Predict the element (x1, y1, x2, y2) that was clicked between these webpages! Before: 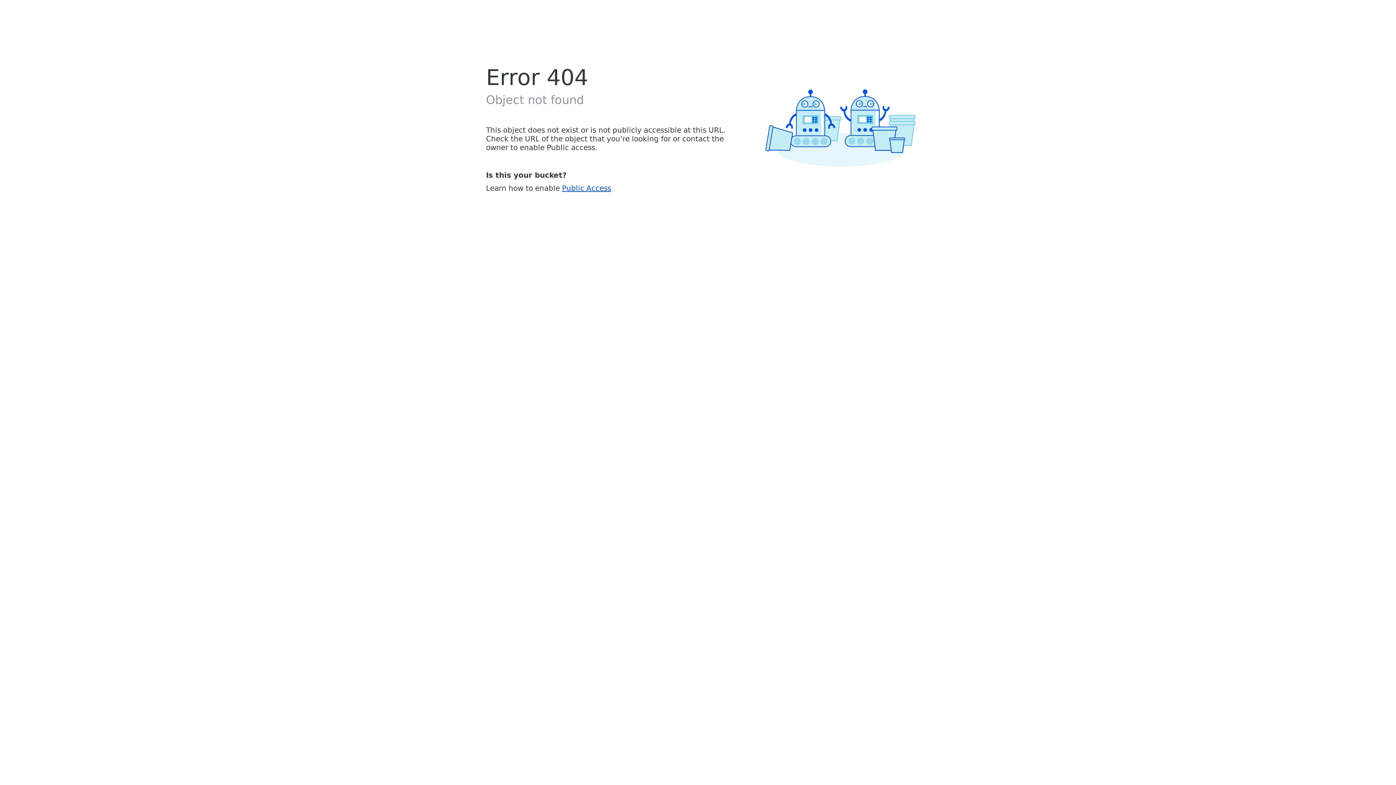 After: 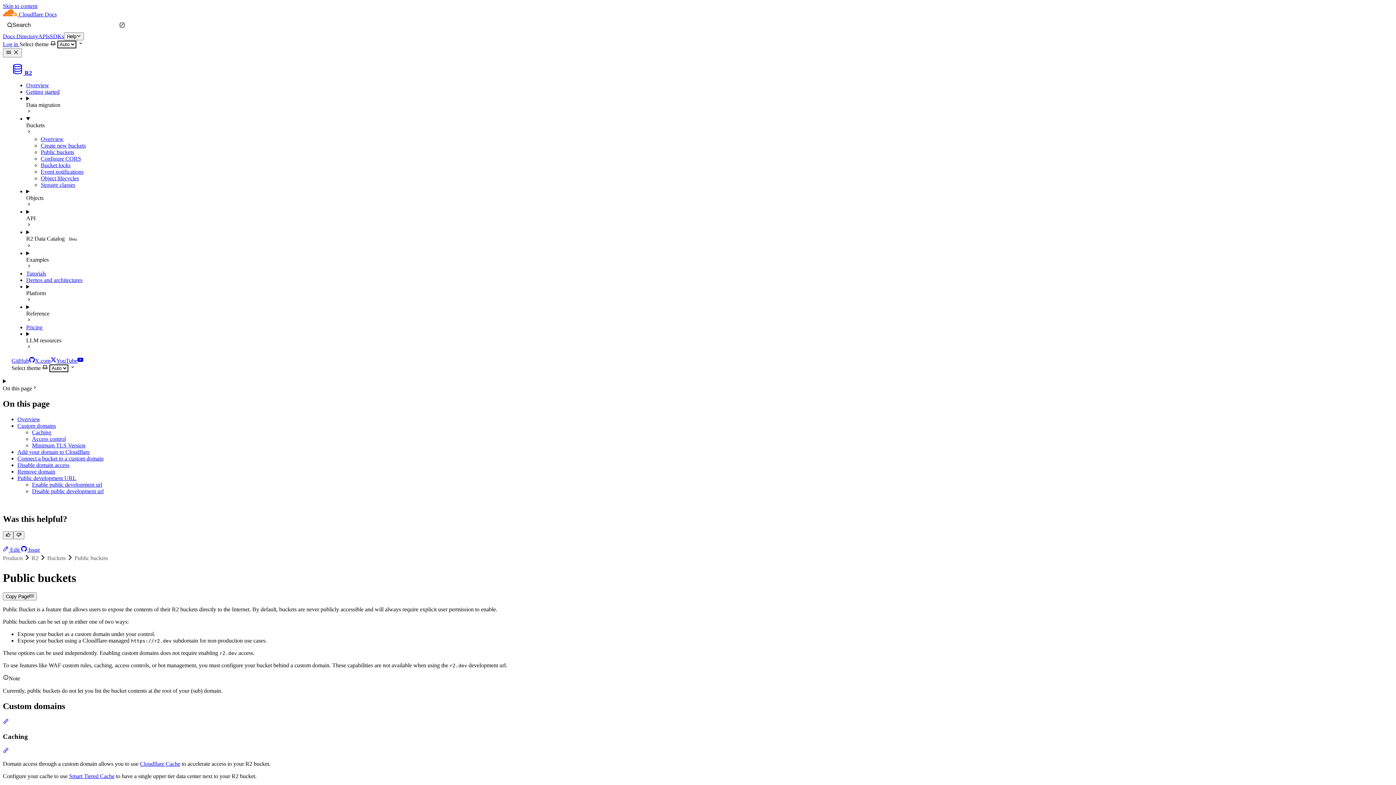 Action: label: Public Access bbox: (562, 183, 611, 192)